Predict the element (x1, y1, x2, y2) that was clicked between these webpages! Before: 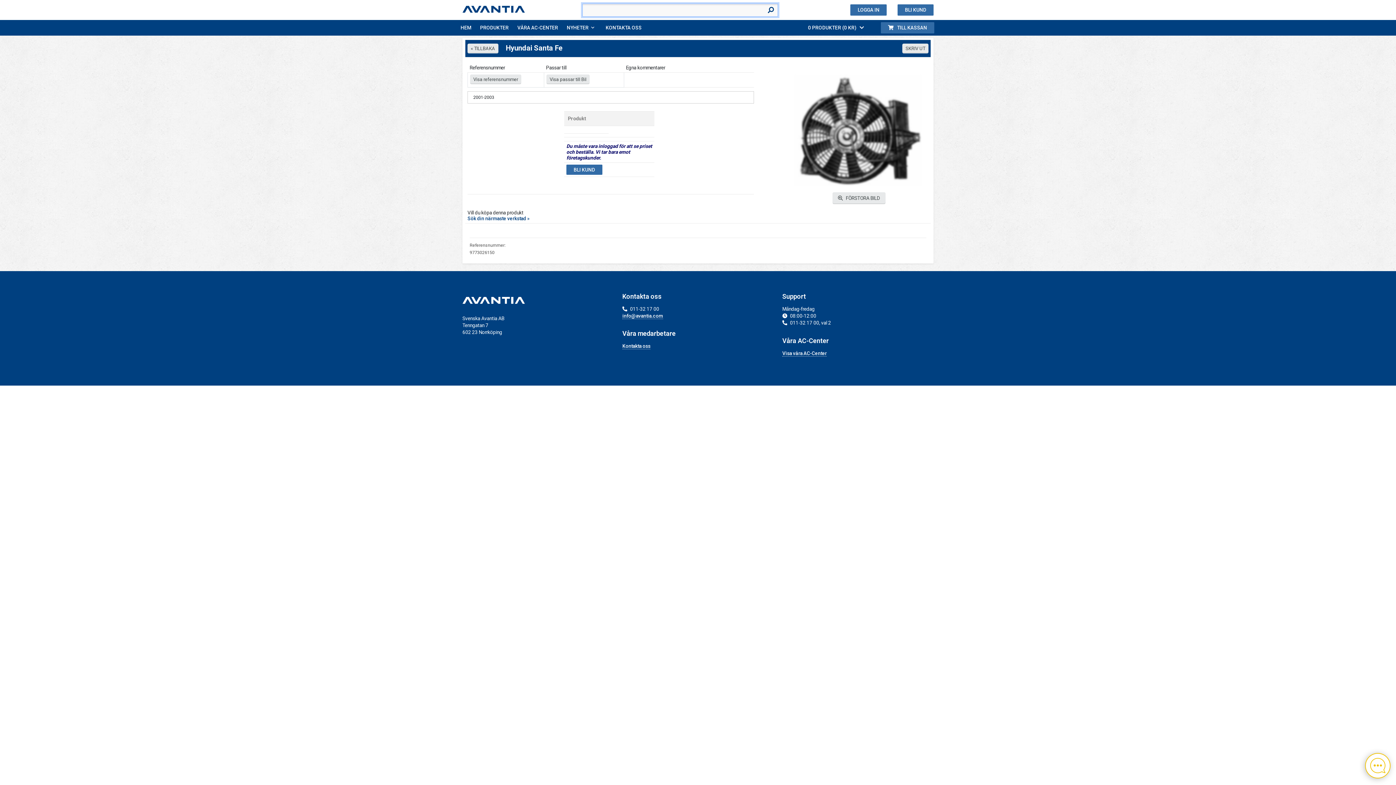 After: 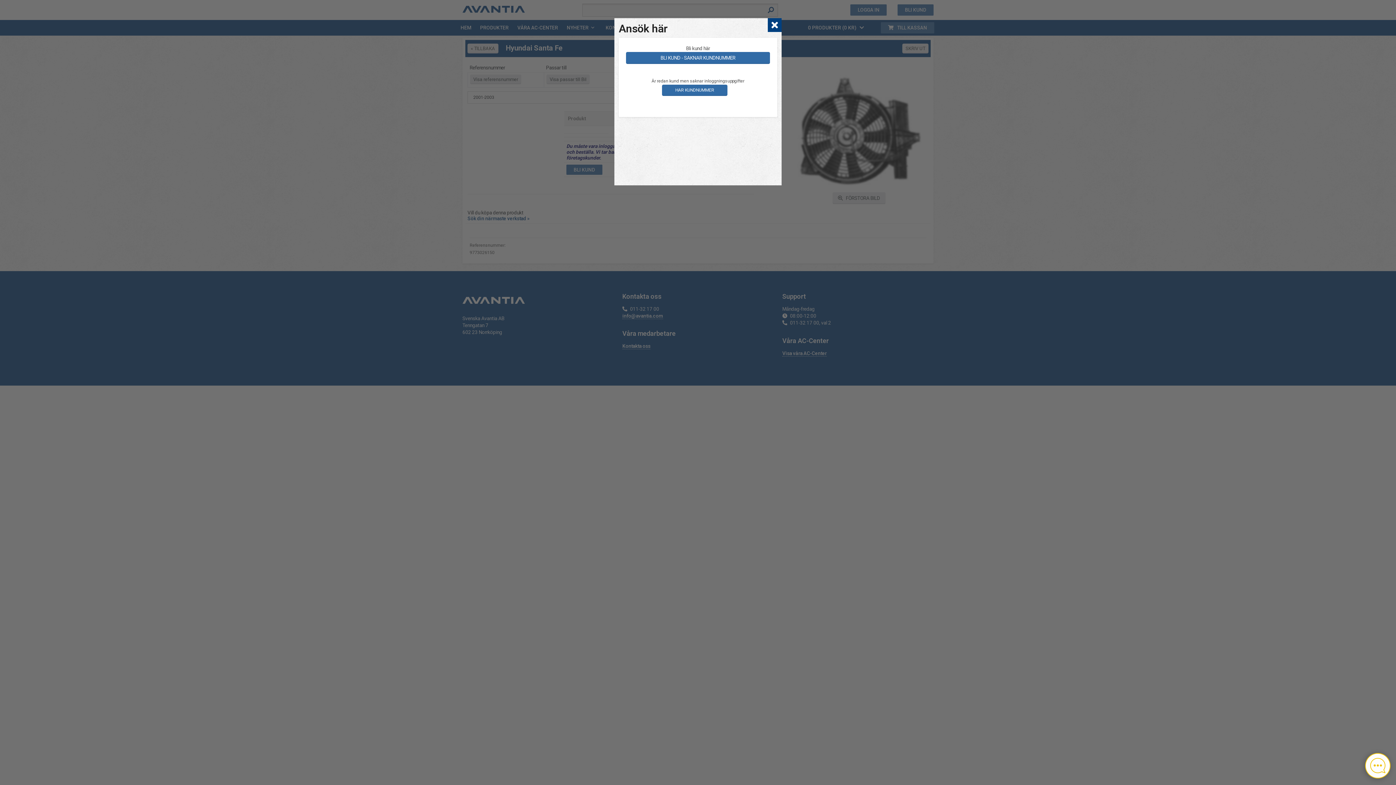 Action: label: BLI KUND bbox: (566, 164, 602, 174)